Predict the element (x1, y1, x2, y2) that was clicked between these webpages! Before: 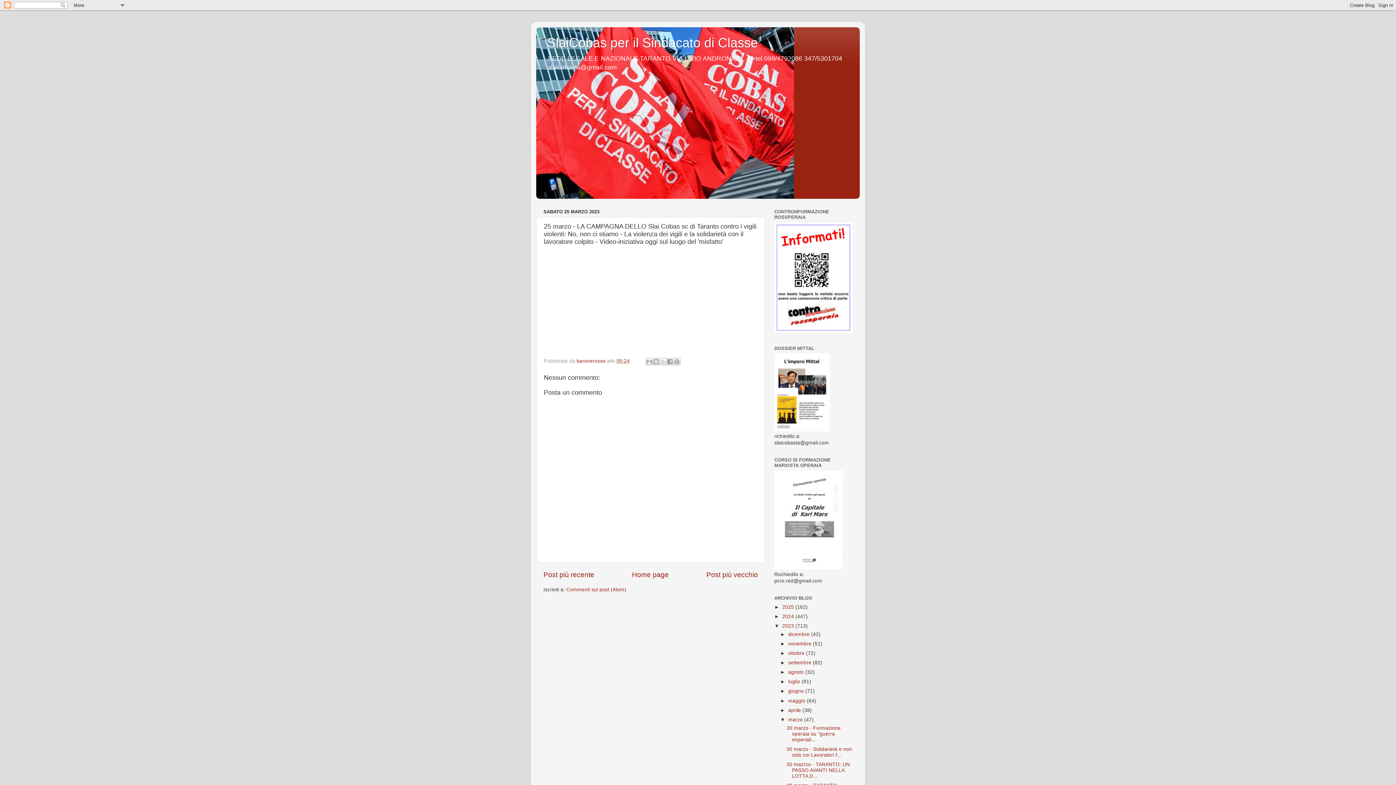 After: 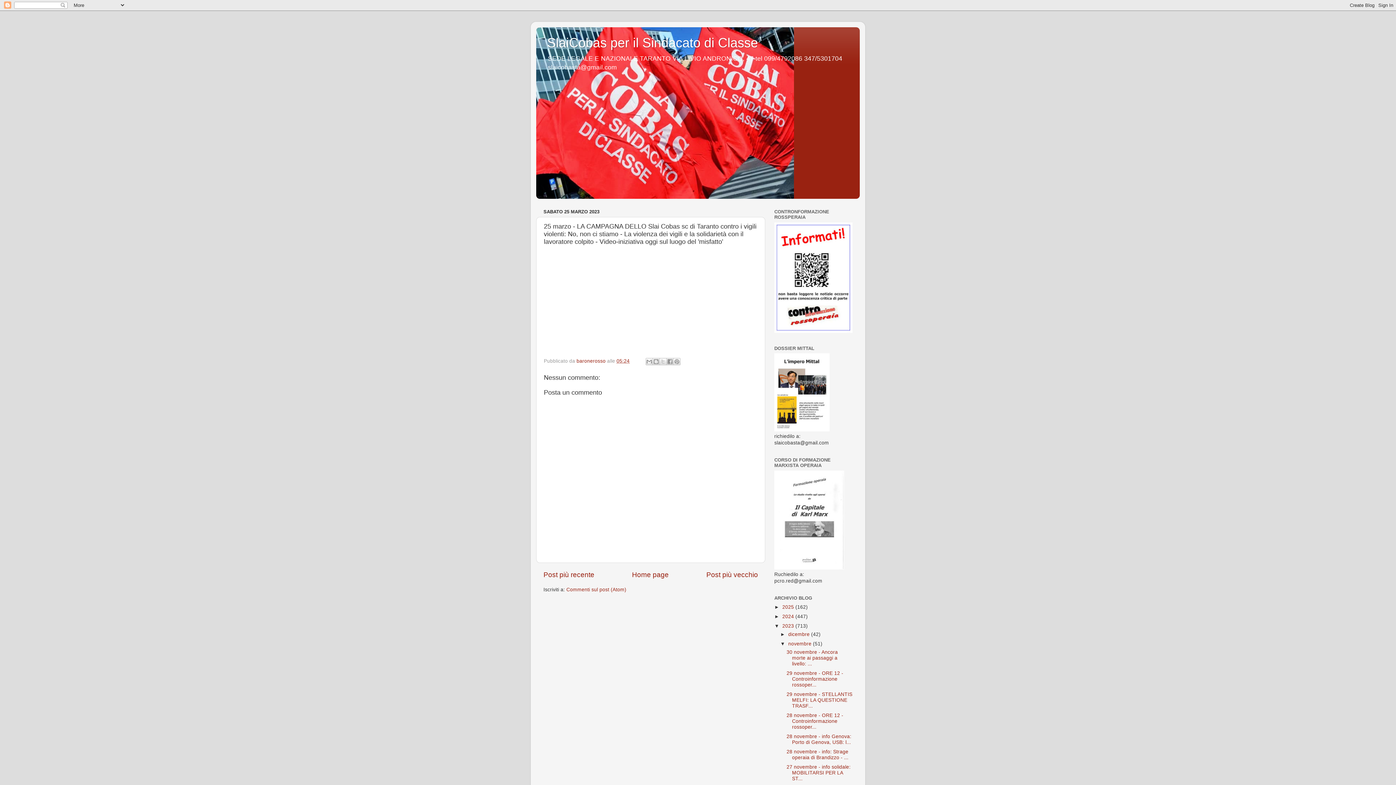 Action: label: ►   bbox: (780, 641, 788, 646)